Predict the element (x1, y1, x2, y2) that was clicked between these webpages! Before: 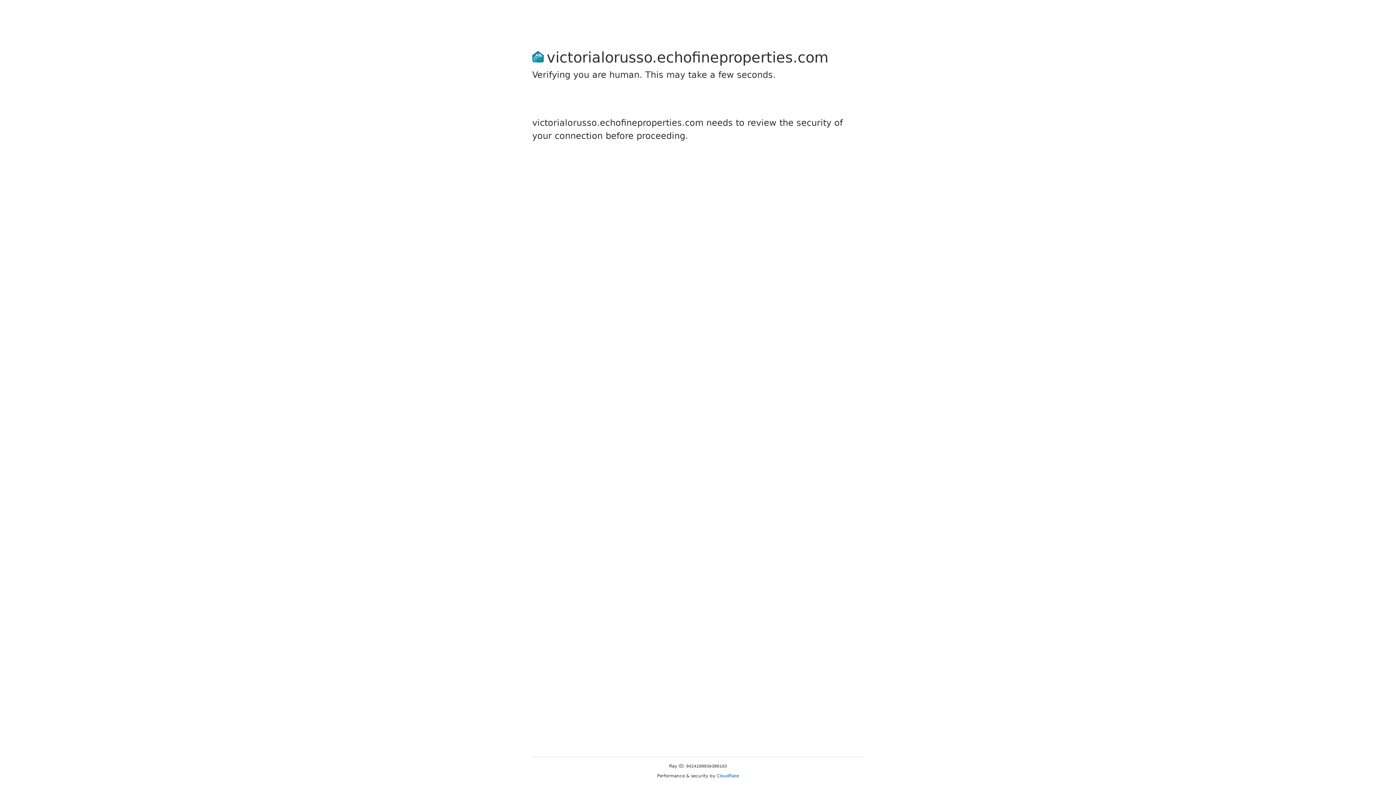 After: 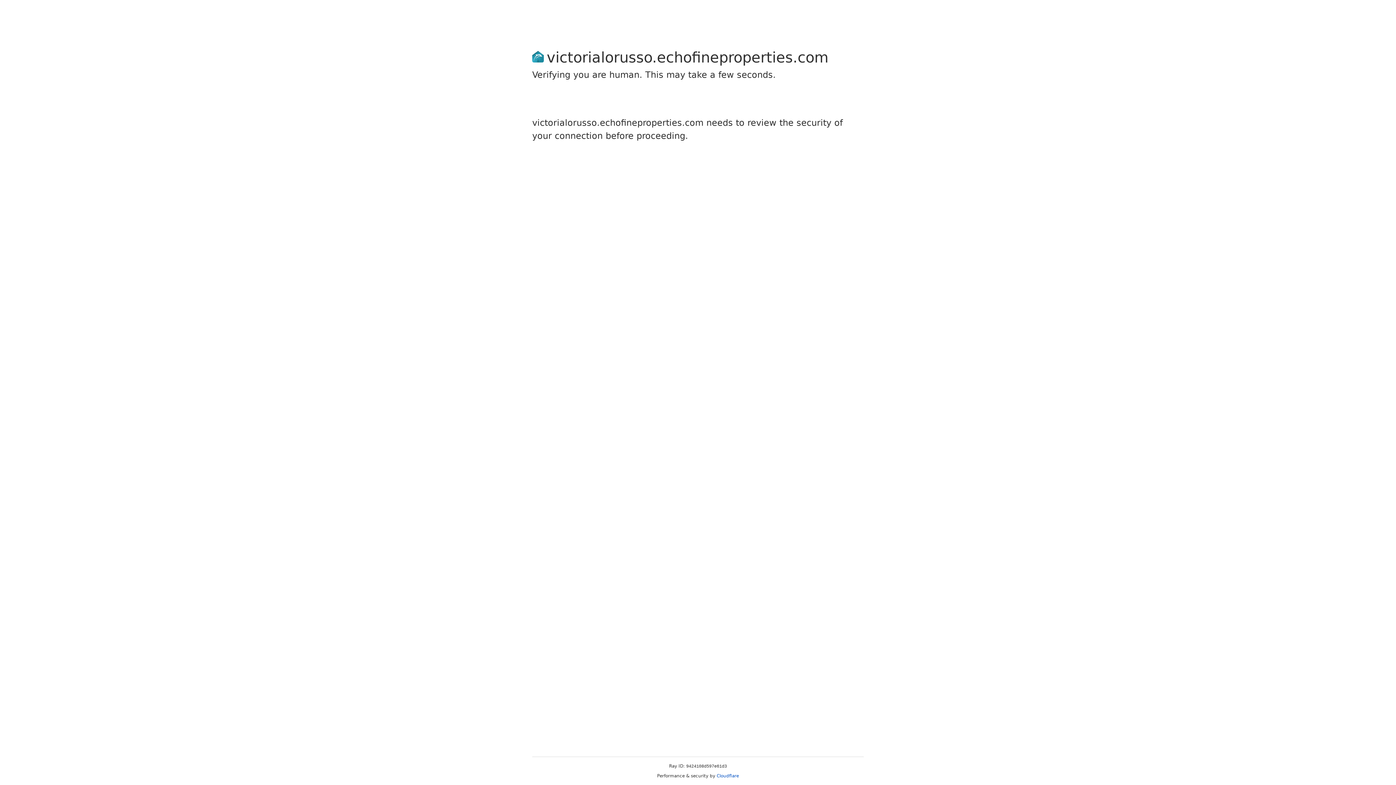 Action: bbox: (716, 773, 739, 778) label: Cloudflare